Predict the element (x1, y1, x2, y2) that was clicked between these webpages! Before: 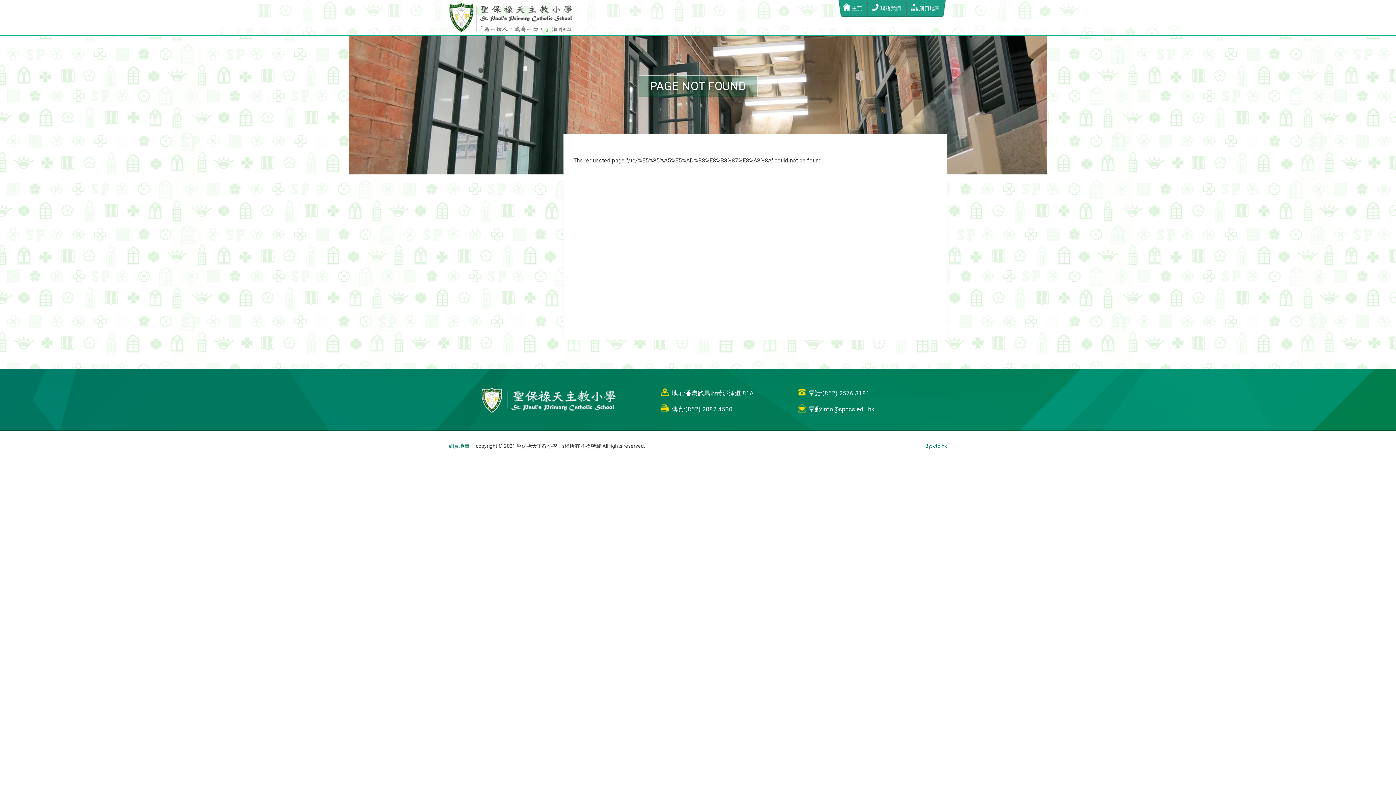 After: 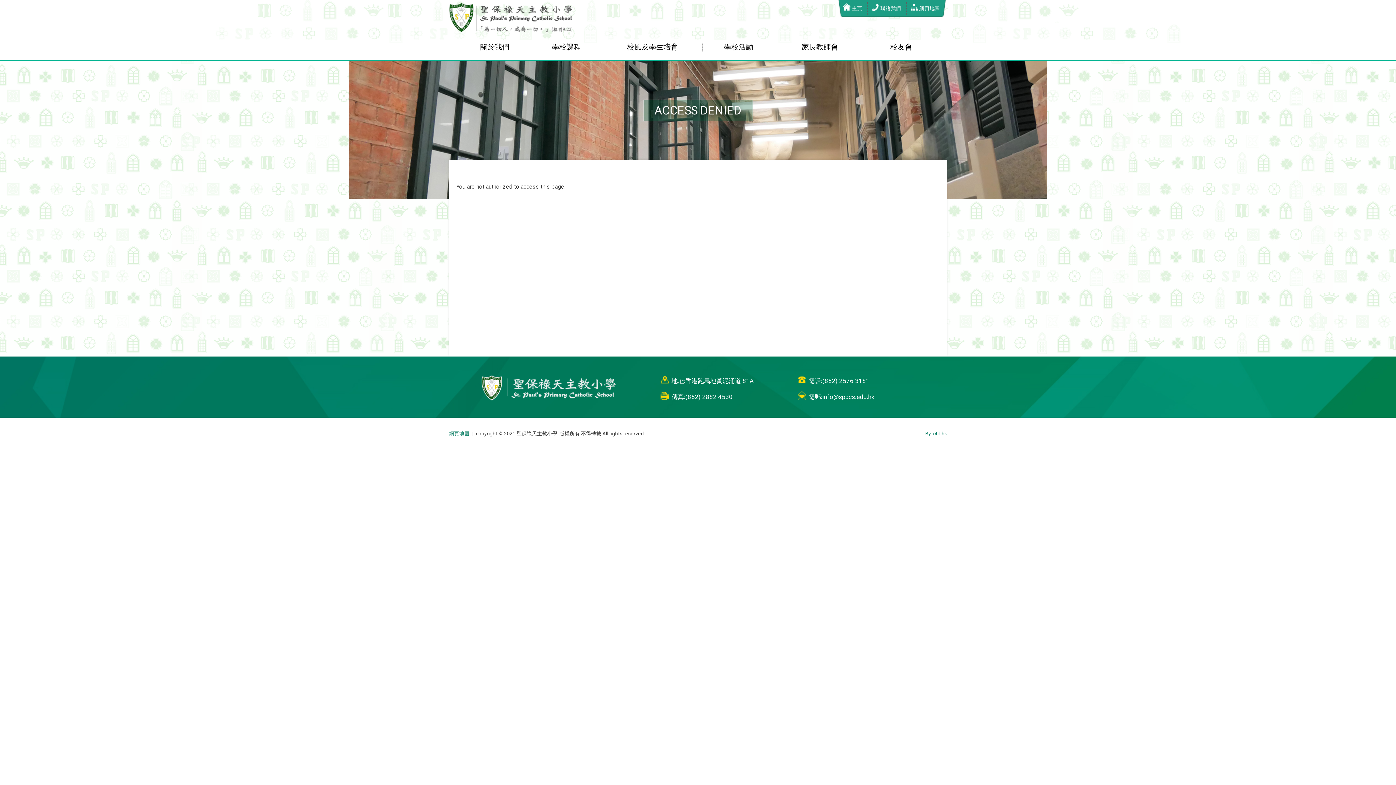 Action: label: 網頁地圖 bbox: (910, 2, 941, 14)